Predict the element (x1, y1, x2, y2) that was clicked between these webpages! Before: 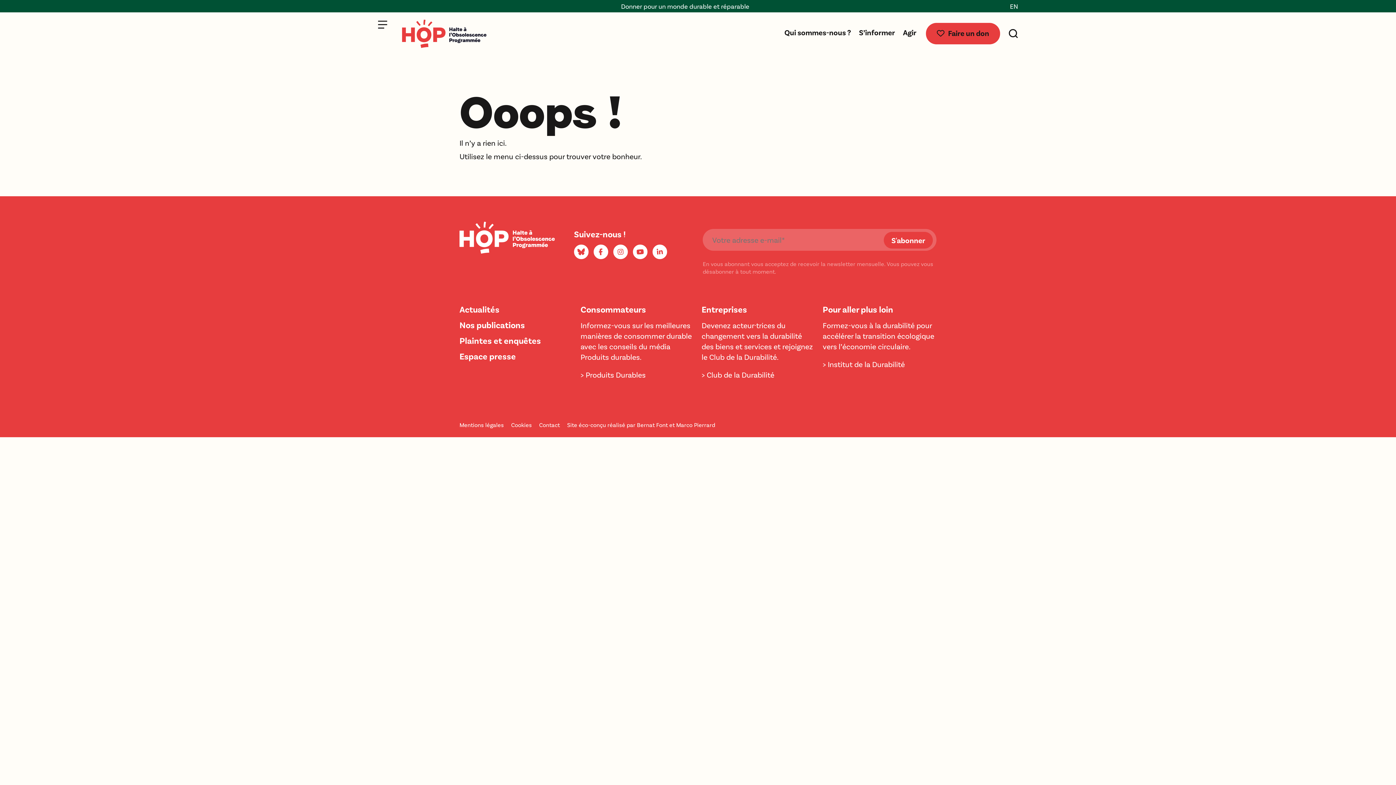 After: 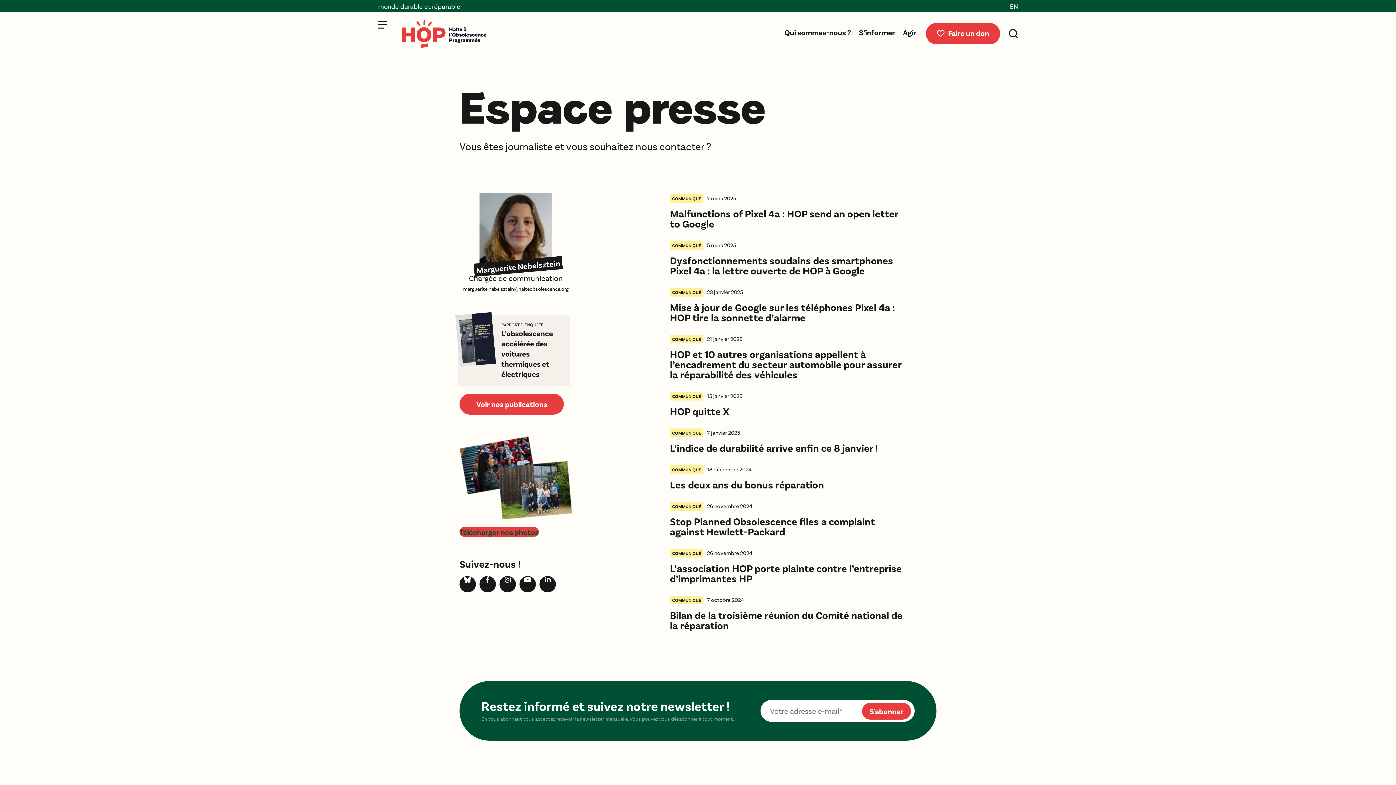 Action: label: Espace presse bbox: (459, 350, 516, 361)